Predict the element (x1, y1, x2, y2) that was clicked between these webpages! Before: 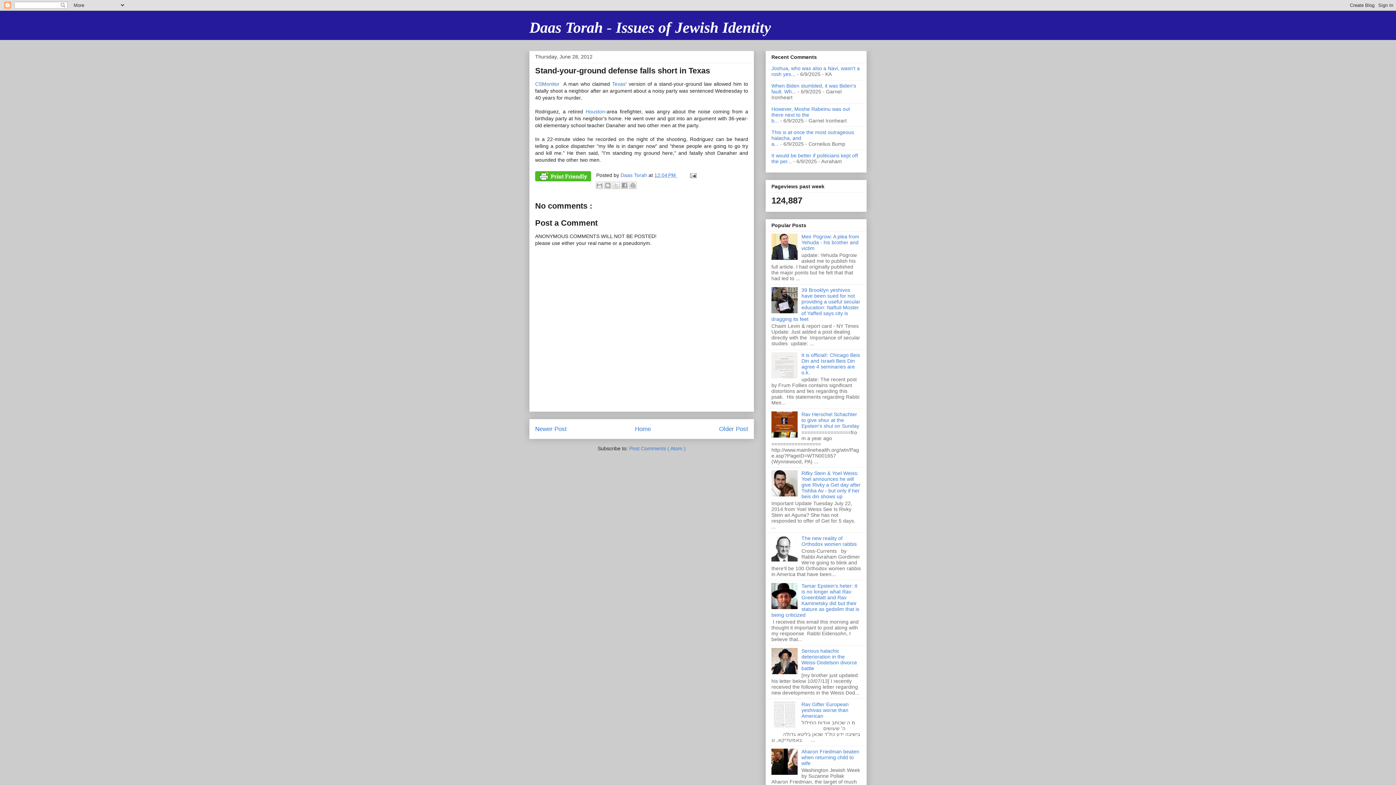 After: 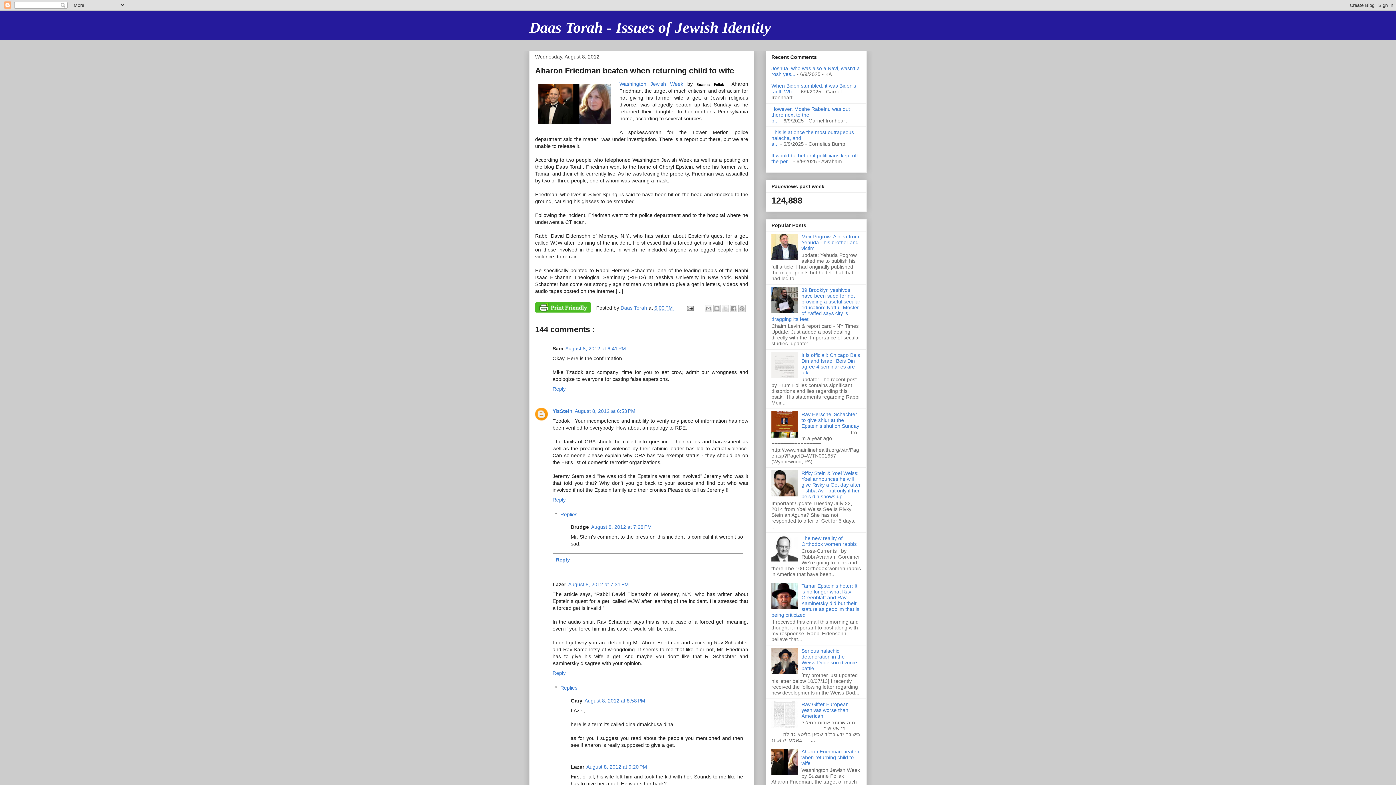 Action: bbox: (801, 749, 859, 766) label: Aharon Friedman beaten when returning child to wife